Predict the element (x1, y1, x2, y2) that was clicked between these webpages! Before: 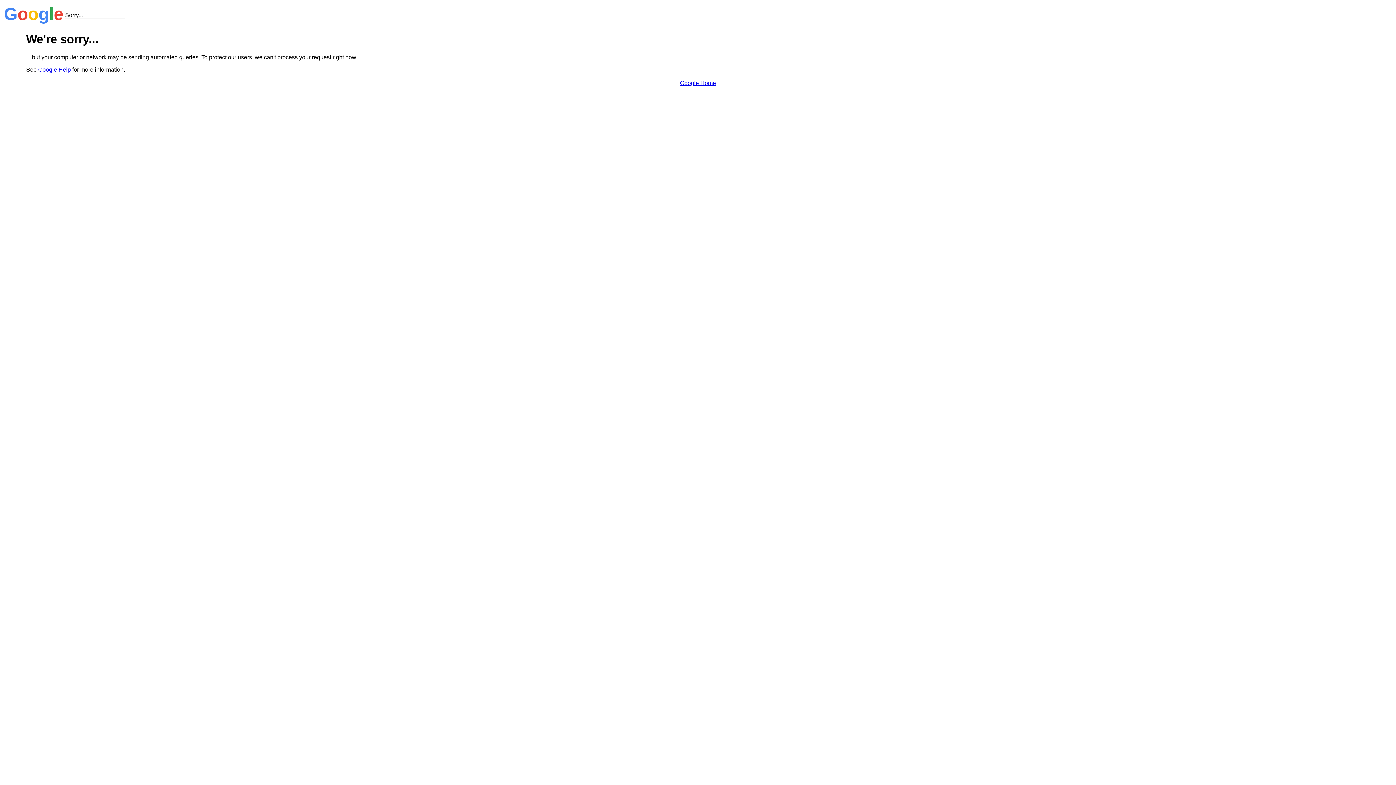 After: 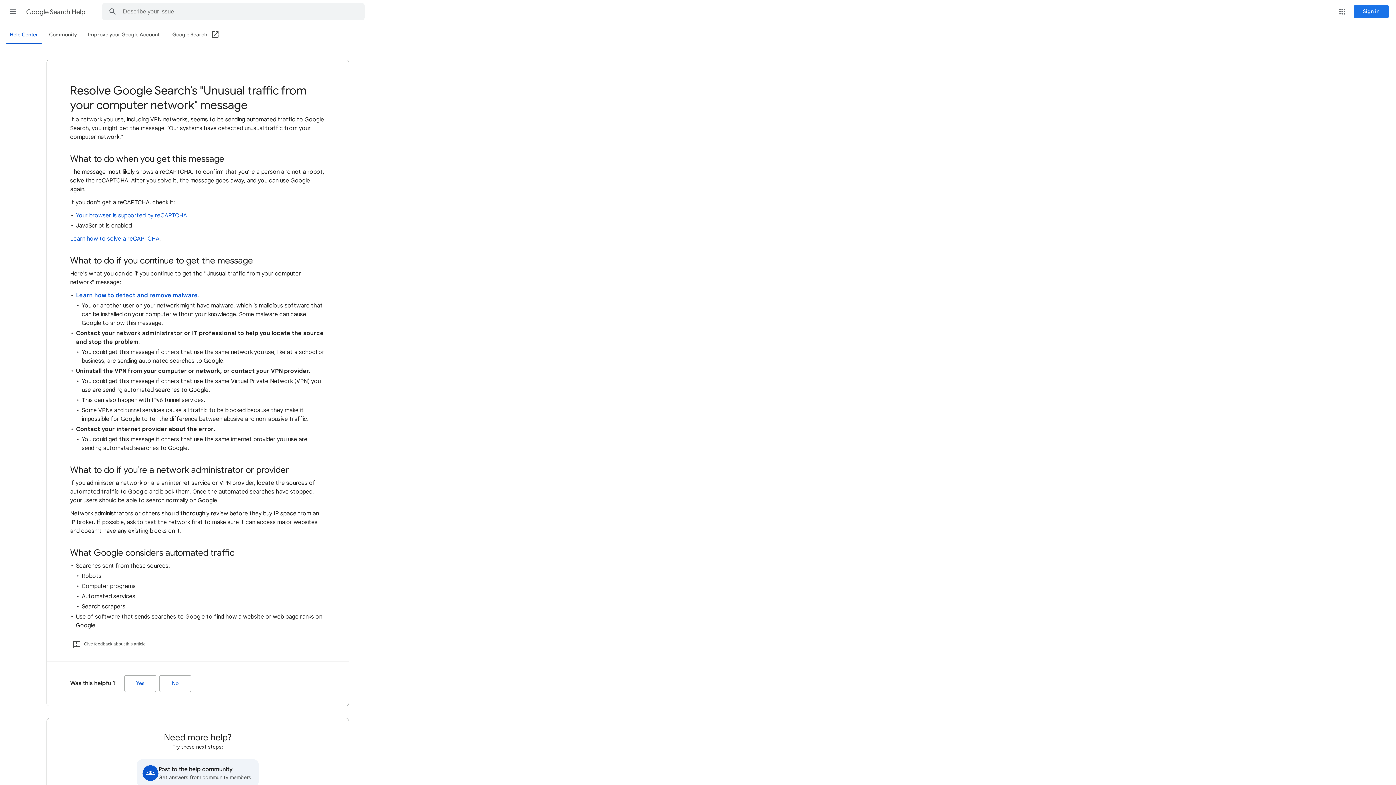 Action: label: Google Help bbox: (38, 66, 70, 72)